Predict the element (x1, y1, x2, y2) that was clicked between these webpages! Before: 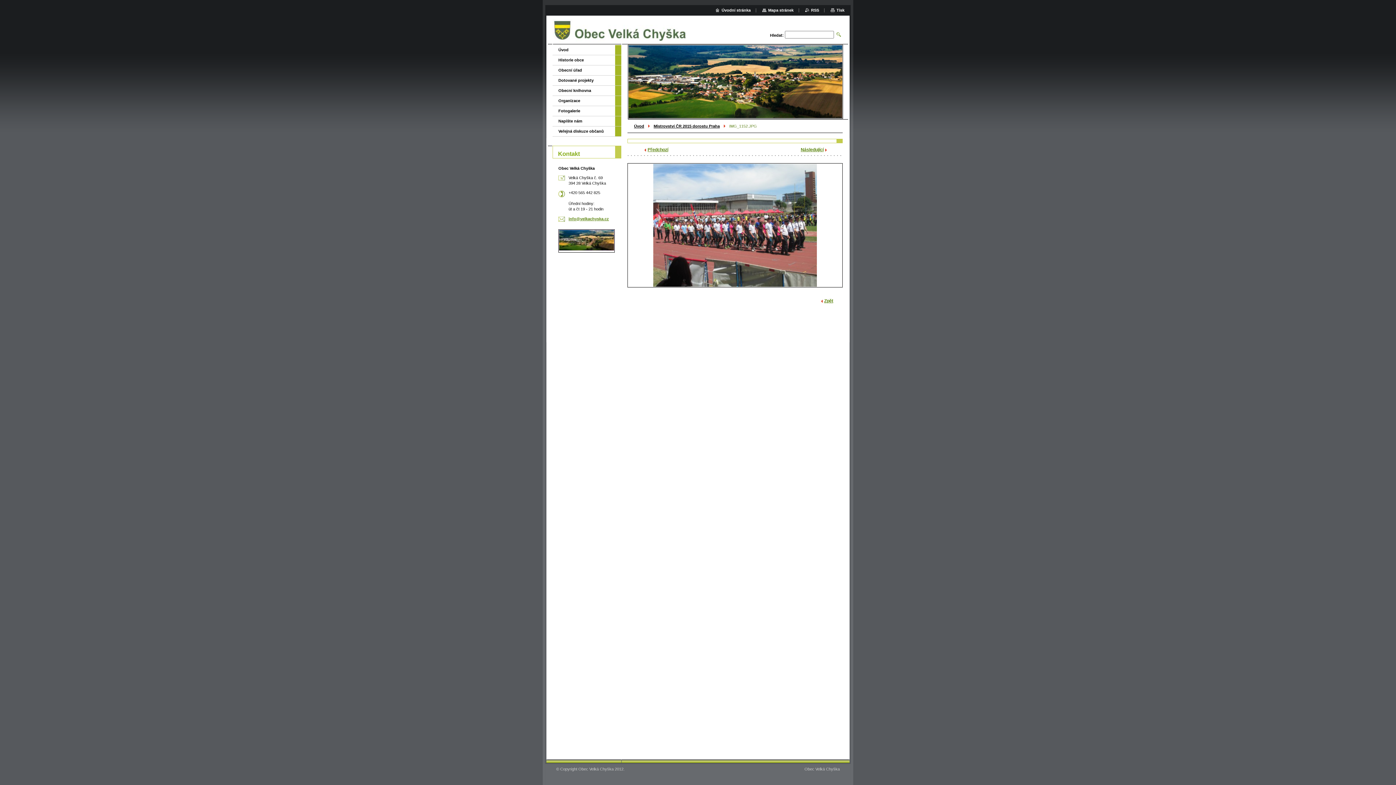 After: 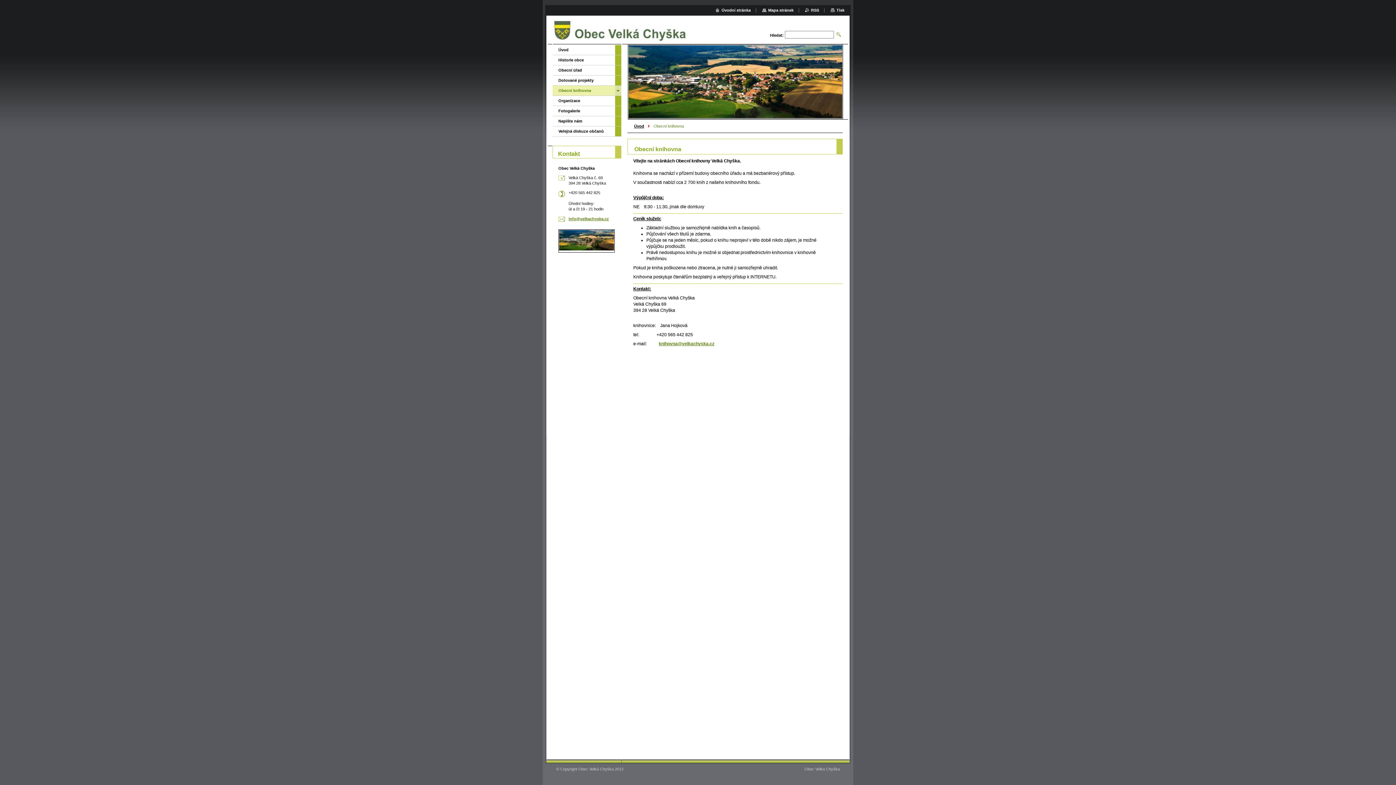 Action: bbox: (552, 85, 615, 95) label: Obecní knihovna